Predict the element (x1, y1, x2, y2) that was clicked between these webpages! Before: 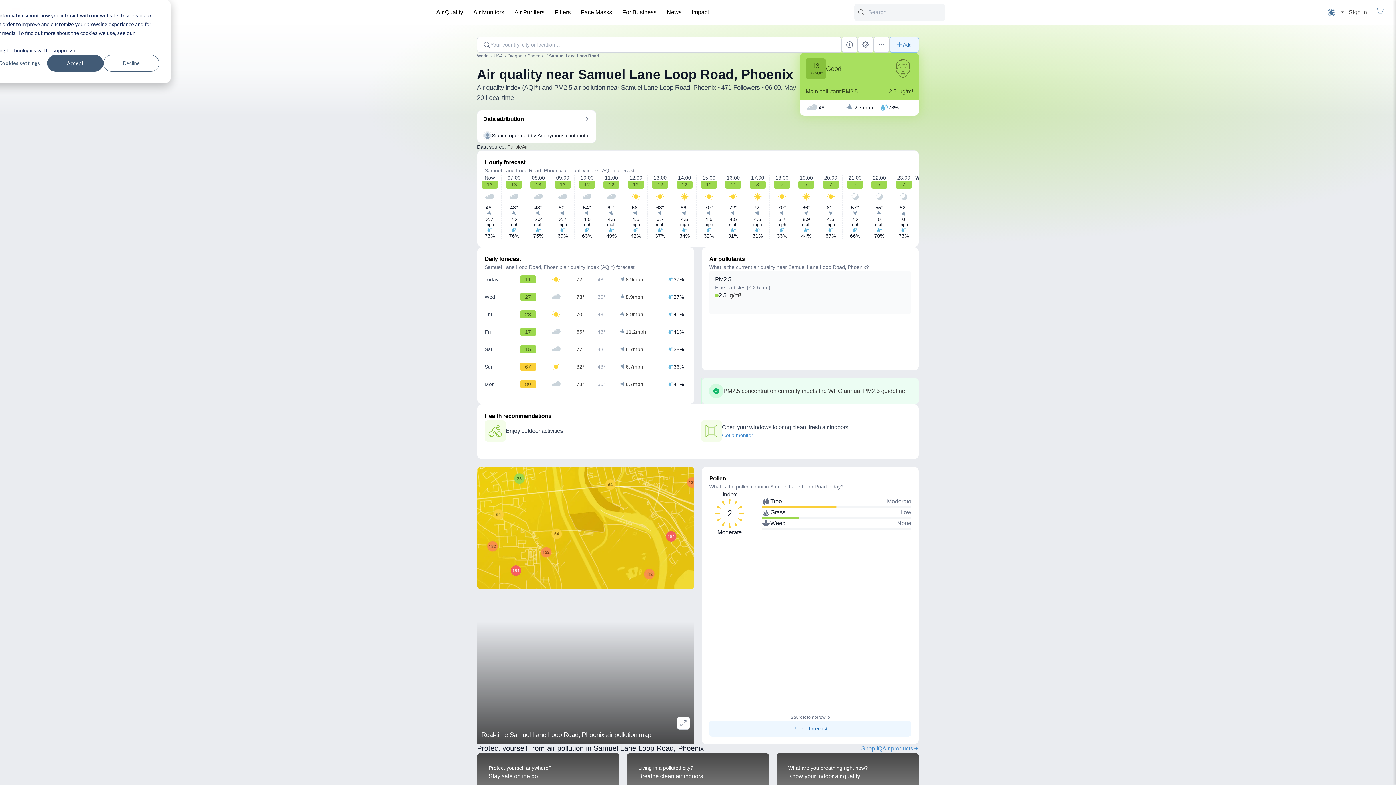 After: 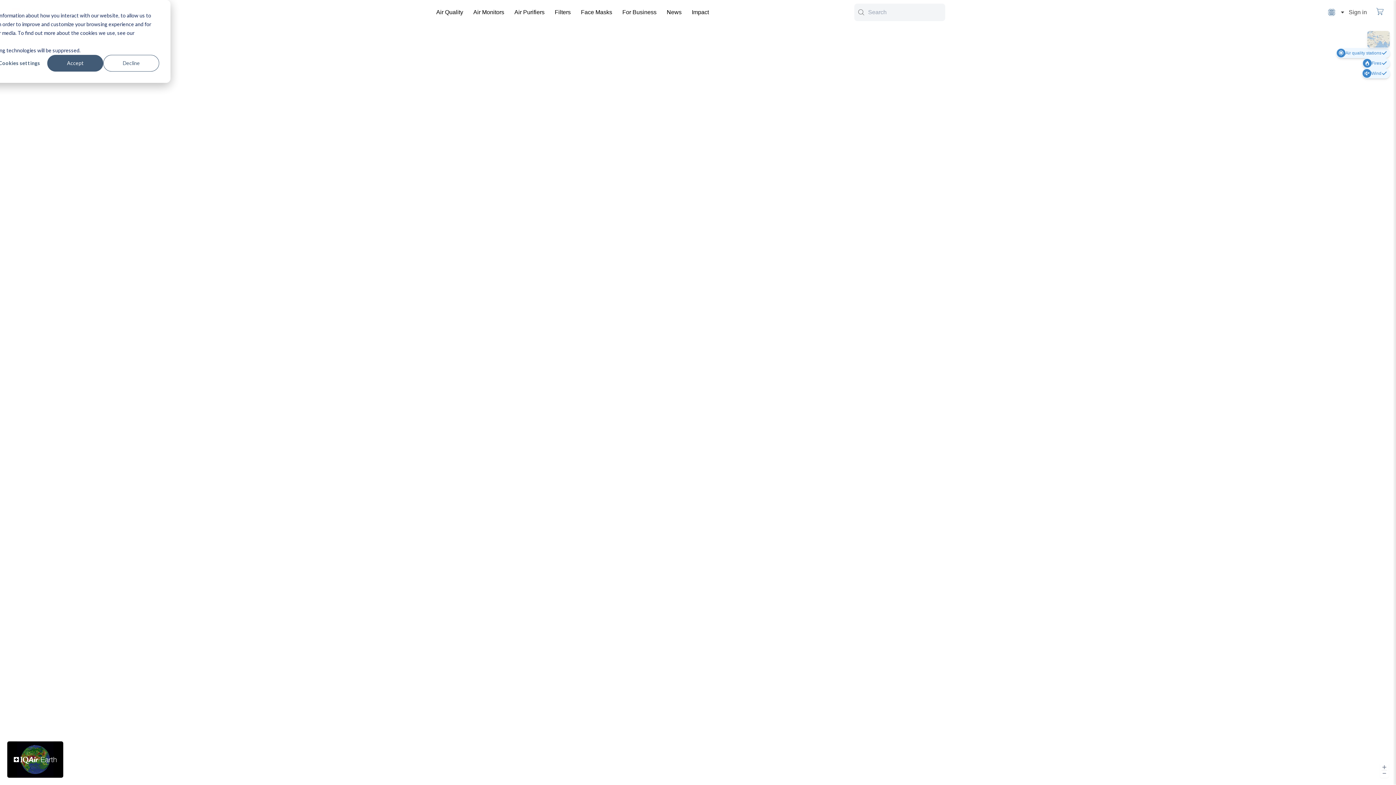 Action: bbox: (481, 594, 690, 717)